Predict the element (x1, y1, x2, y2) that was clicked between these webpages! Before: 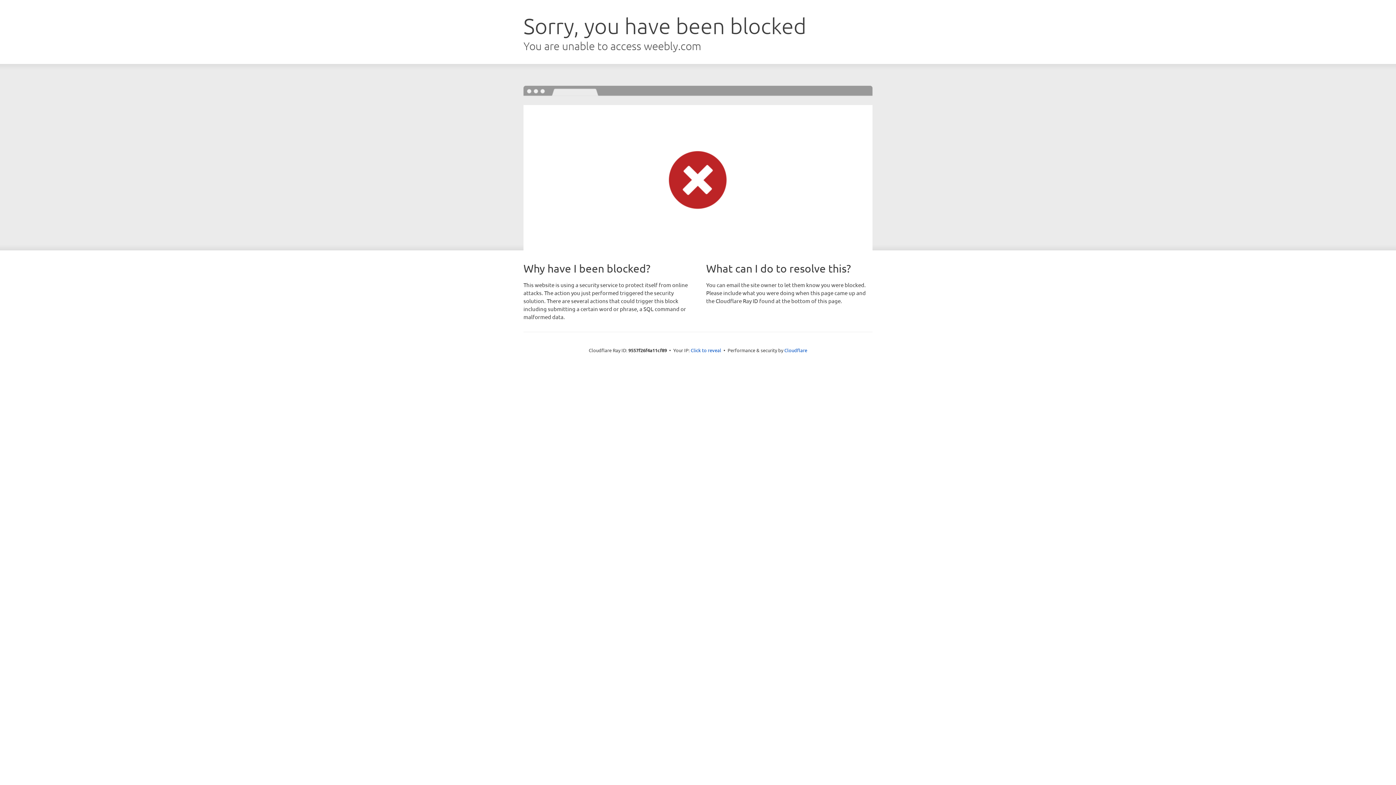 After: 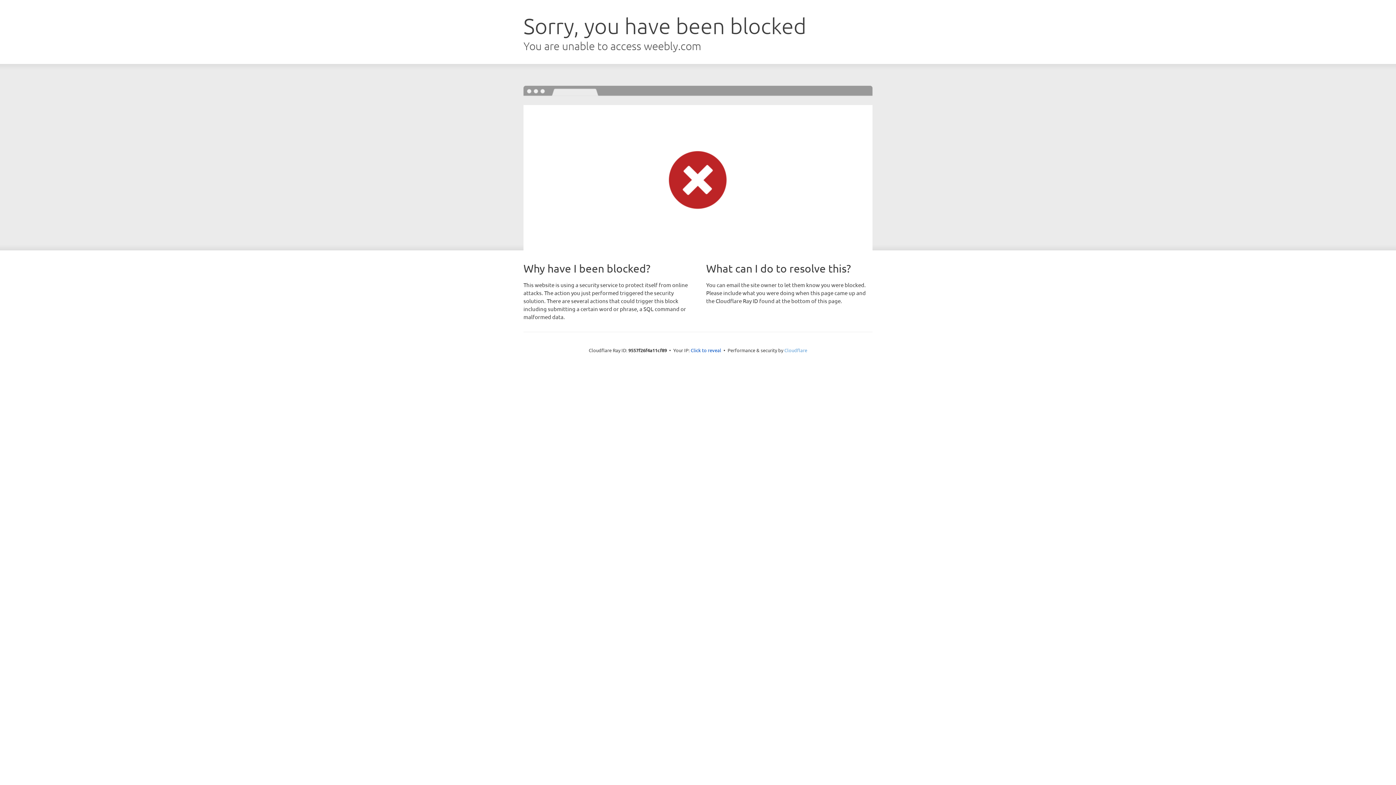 Action: bbox: (784, 347, 807, 353) label: Cloudflare